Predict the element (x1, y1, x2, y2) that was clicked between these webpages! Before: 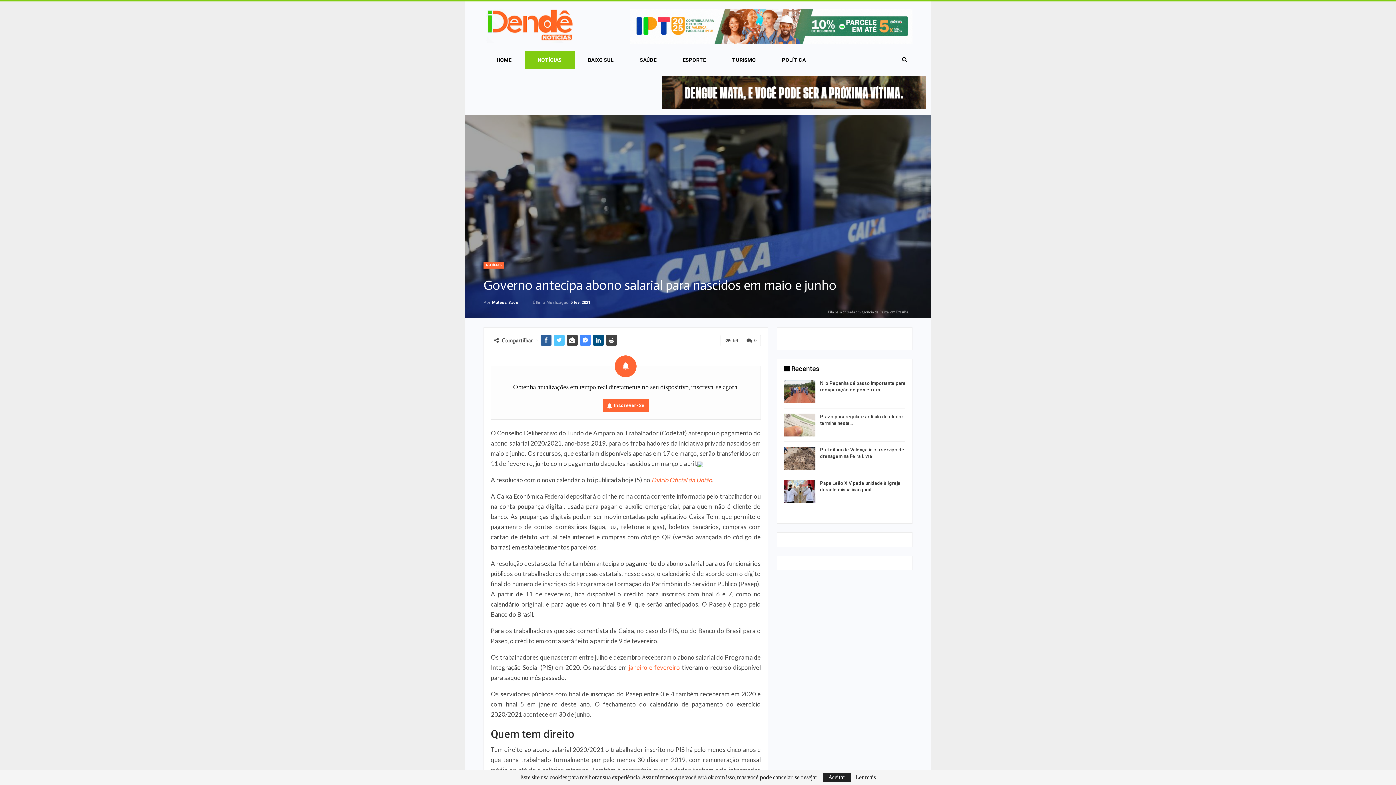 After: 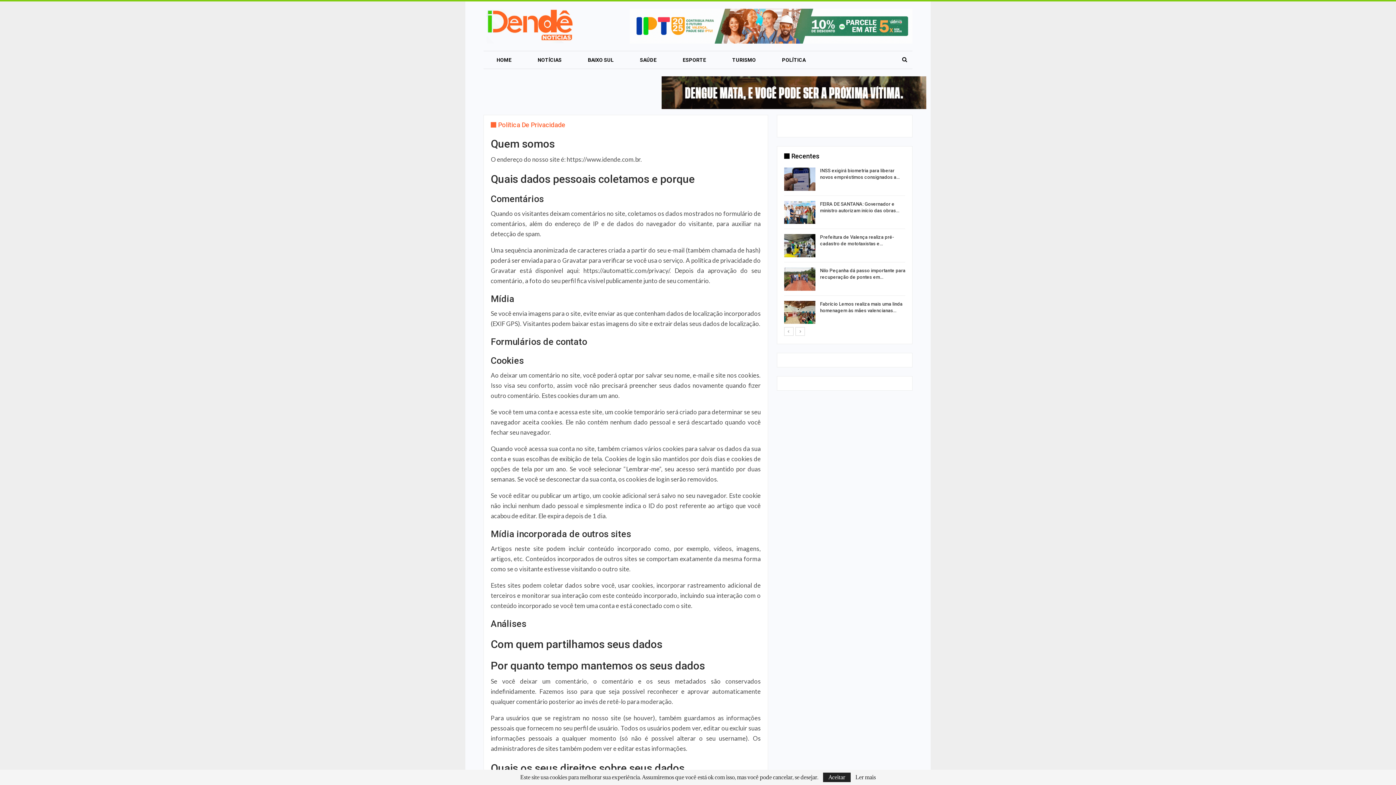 Action: label: Ler mais bbox: (855, 775, 876, 780)